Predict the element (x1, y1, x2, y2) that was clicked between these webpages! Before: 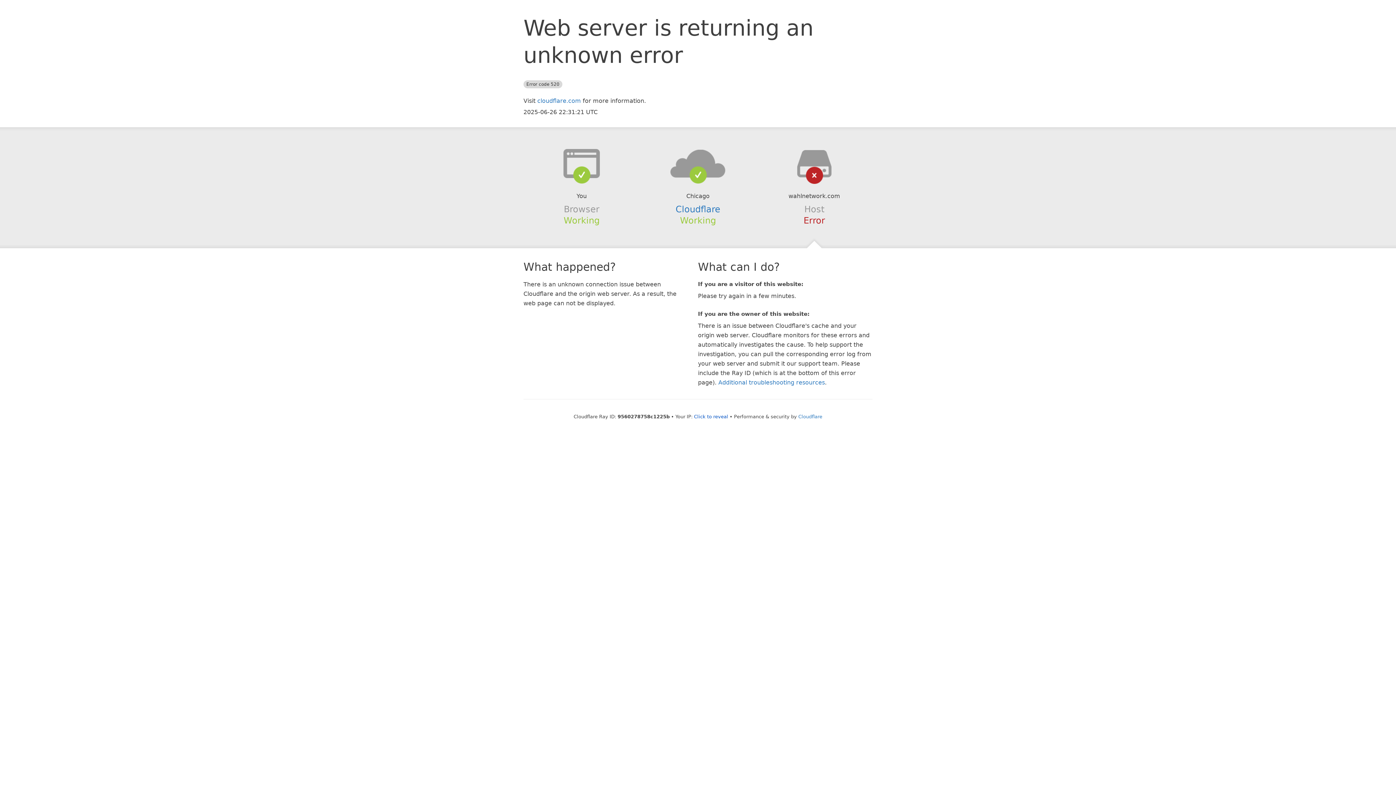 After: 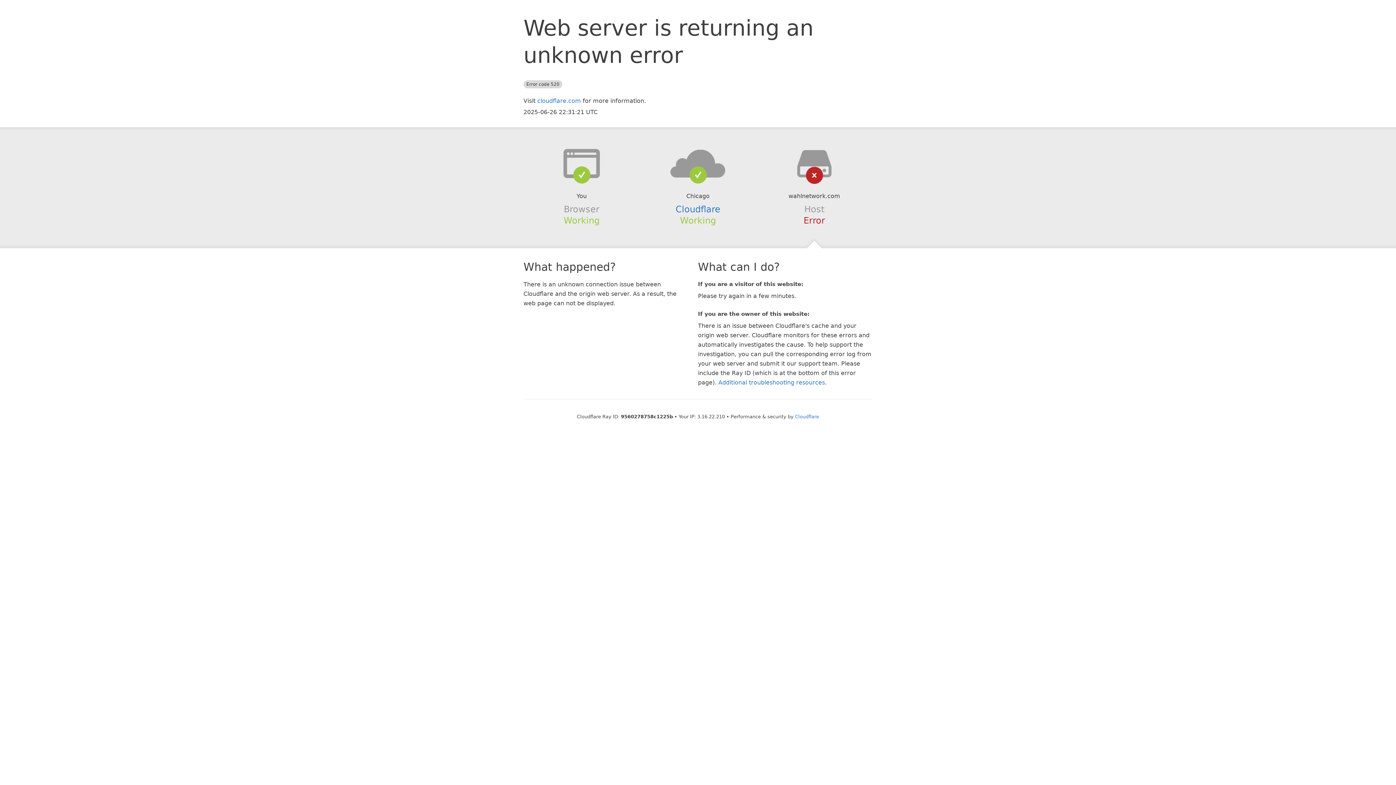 Action: bbox: (694, 414, 728, 419) label: Click to reveal